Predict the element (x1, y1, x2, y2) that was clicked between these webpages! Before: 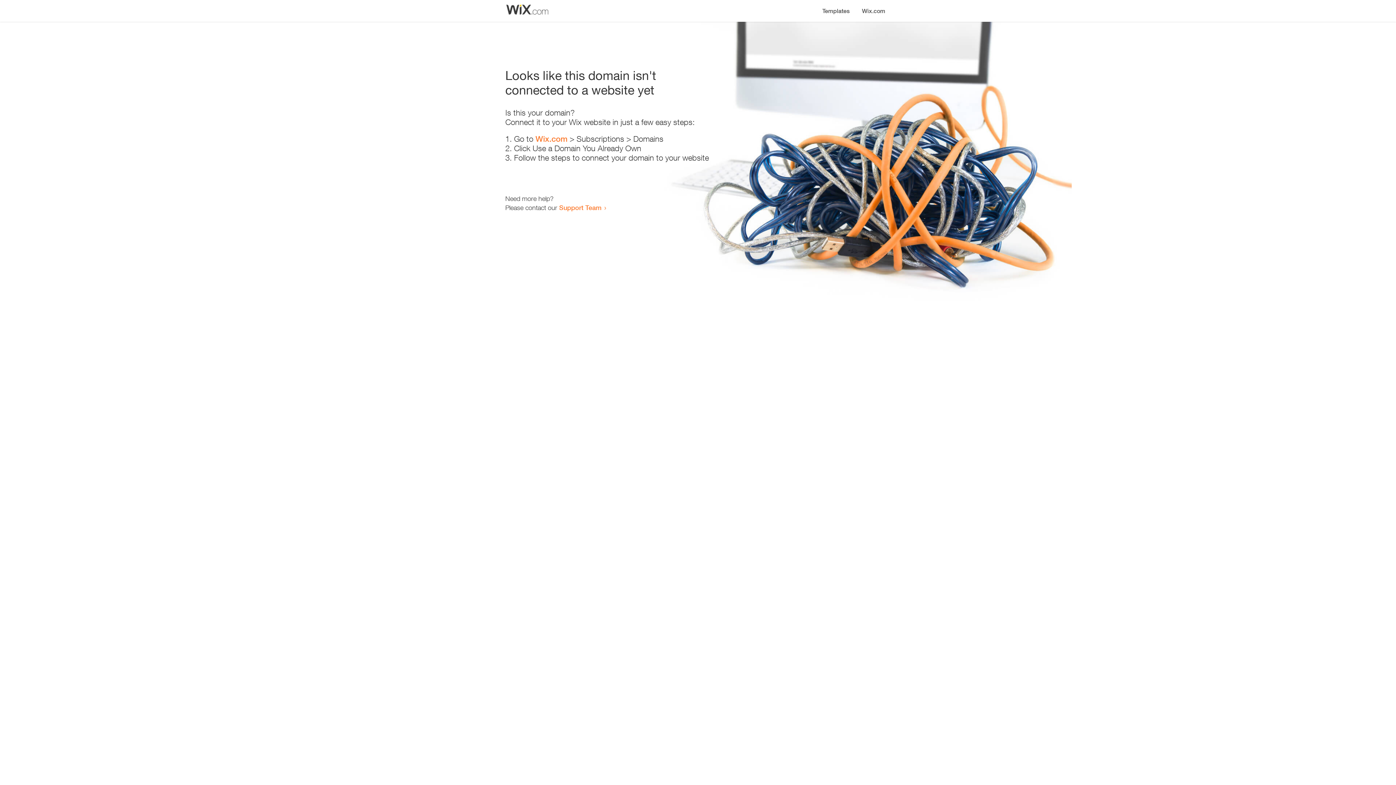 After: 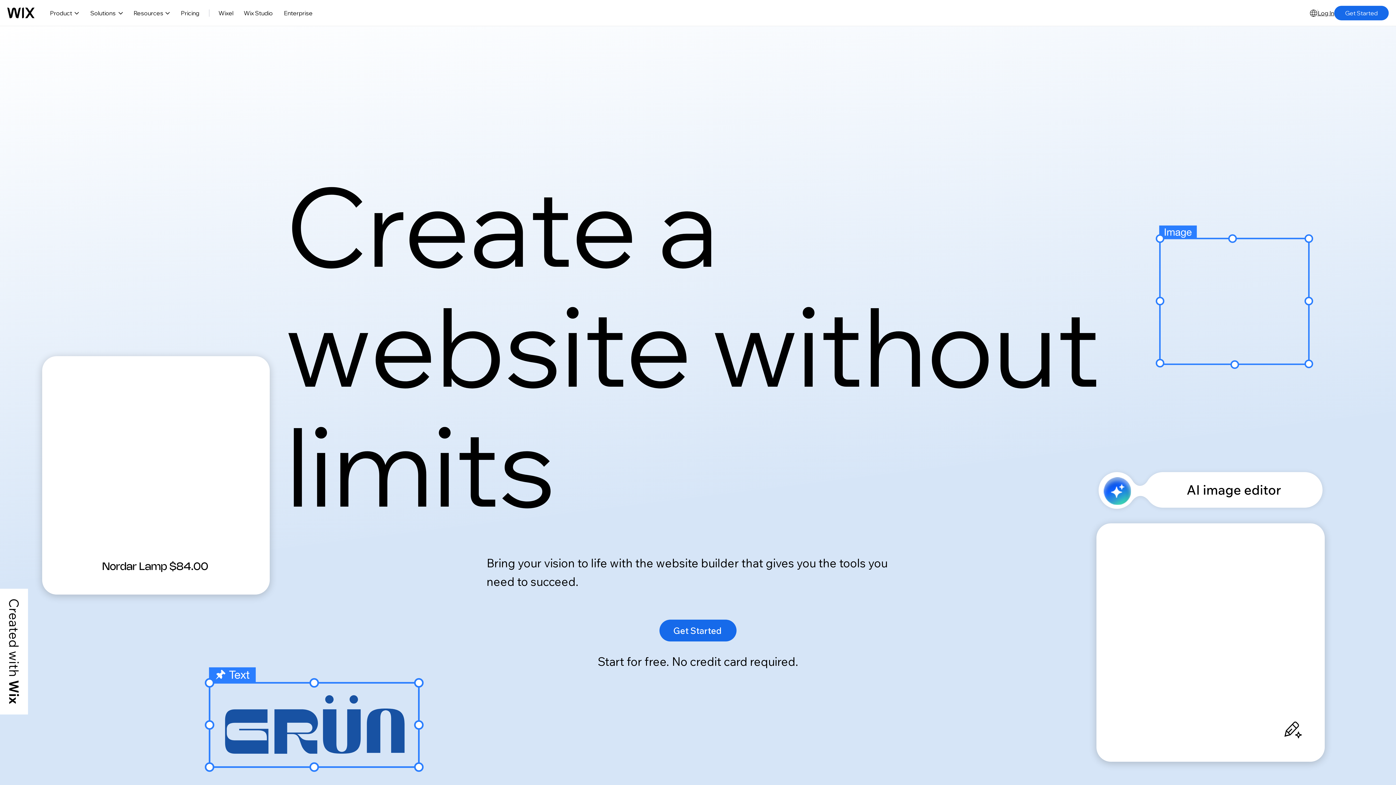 Action: bbox: (535, 134, 567, 143) label: Wix.com